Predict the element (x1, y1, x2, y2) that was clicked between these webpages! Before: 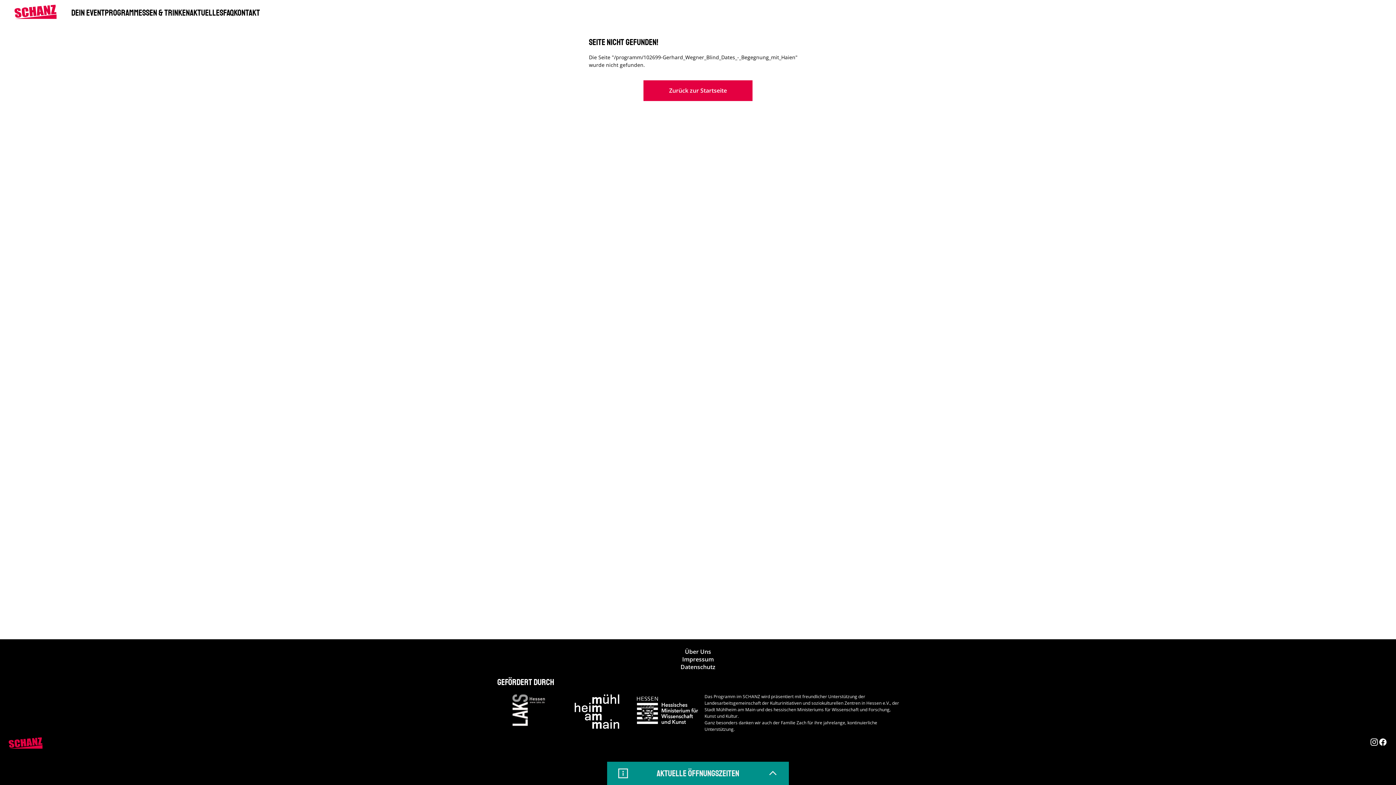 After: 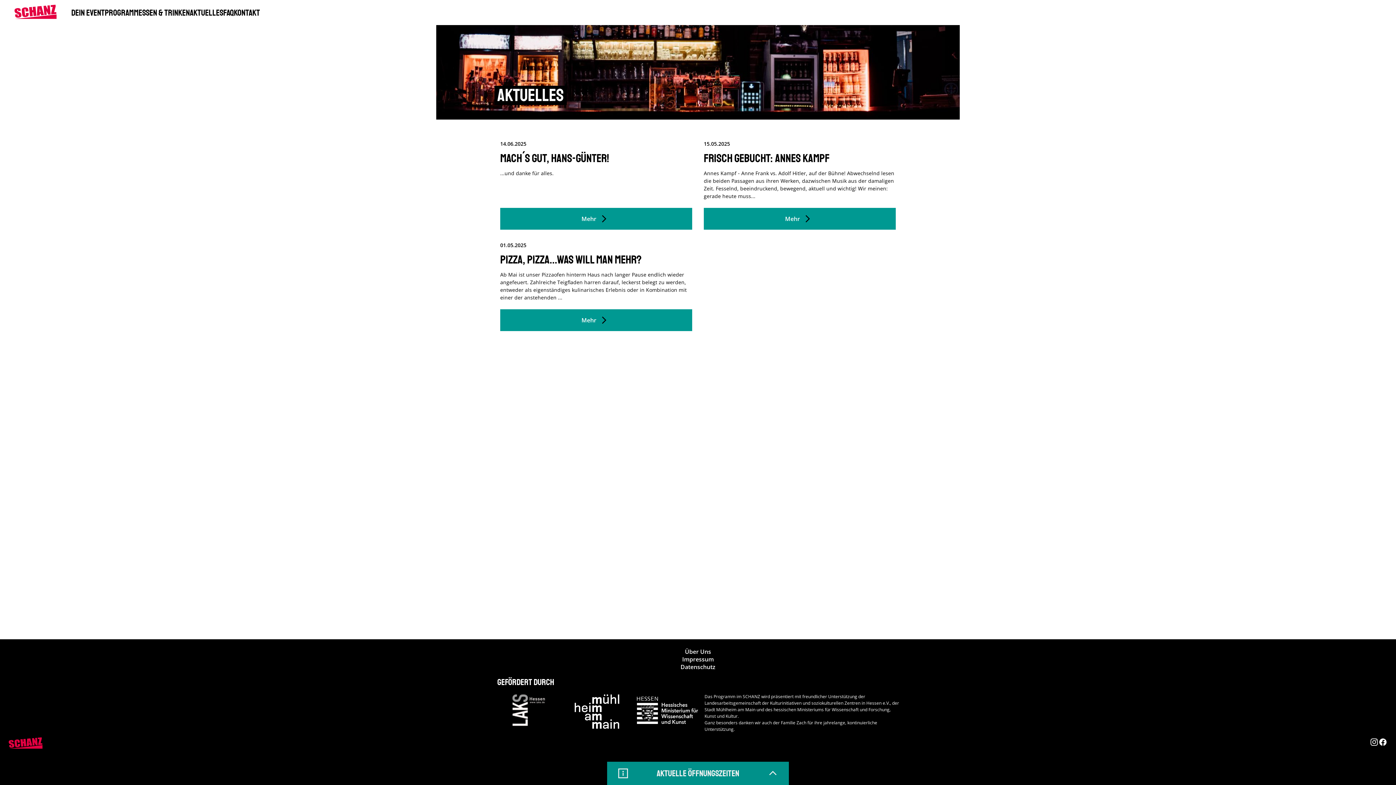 Action: label: AKTUELLES bbox: (189, 7, 223, 18)